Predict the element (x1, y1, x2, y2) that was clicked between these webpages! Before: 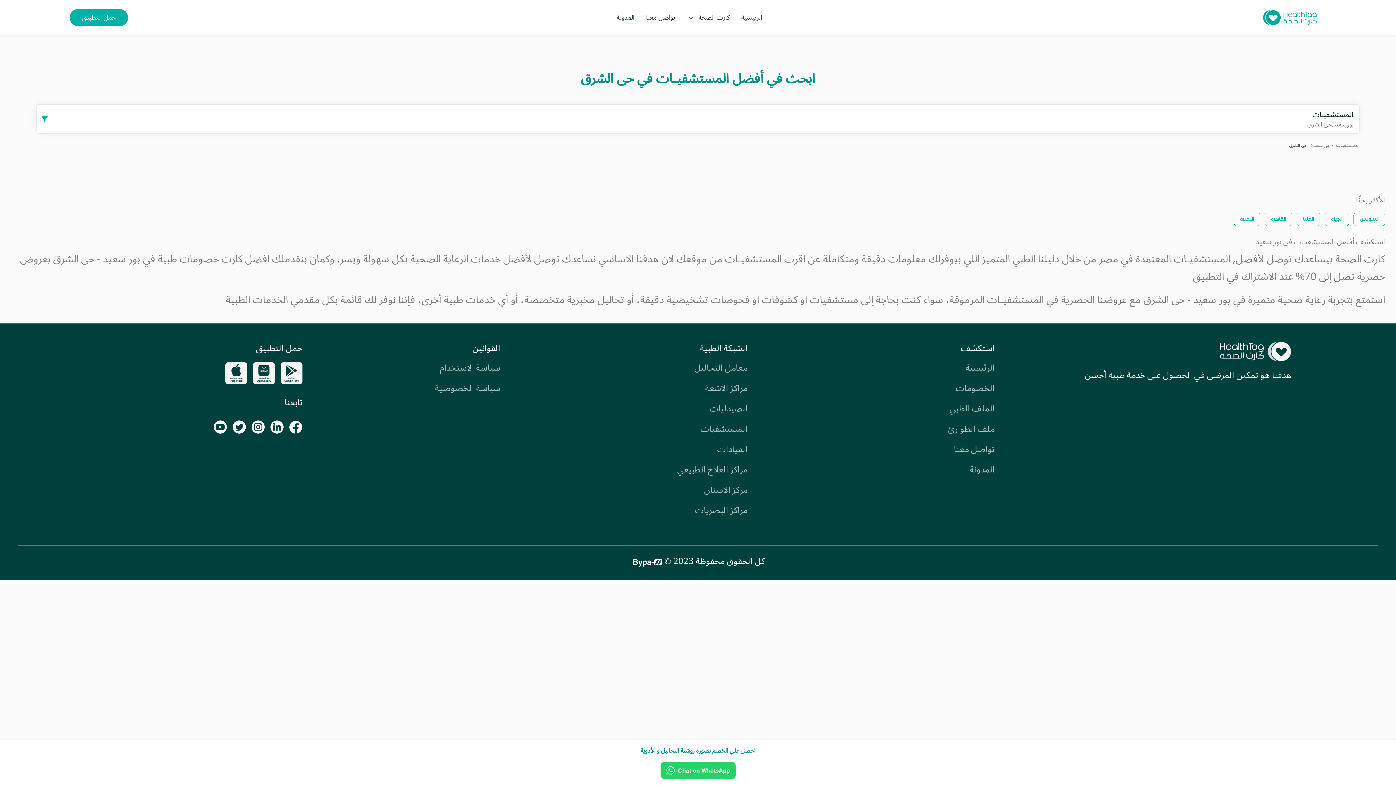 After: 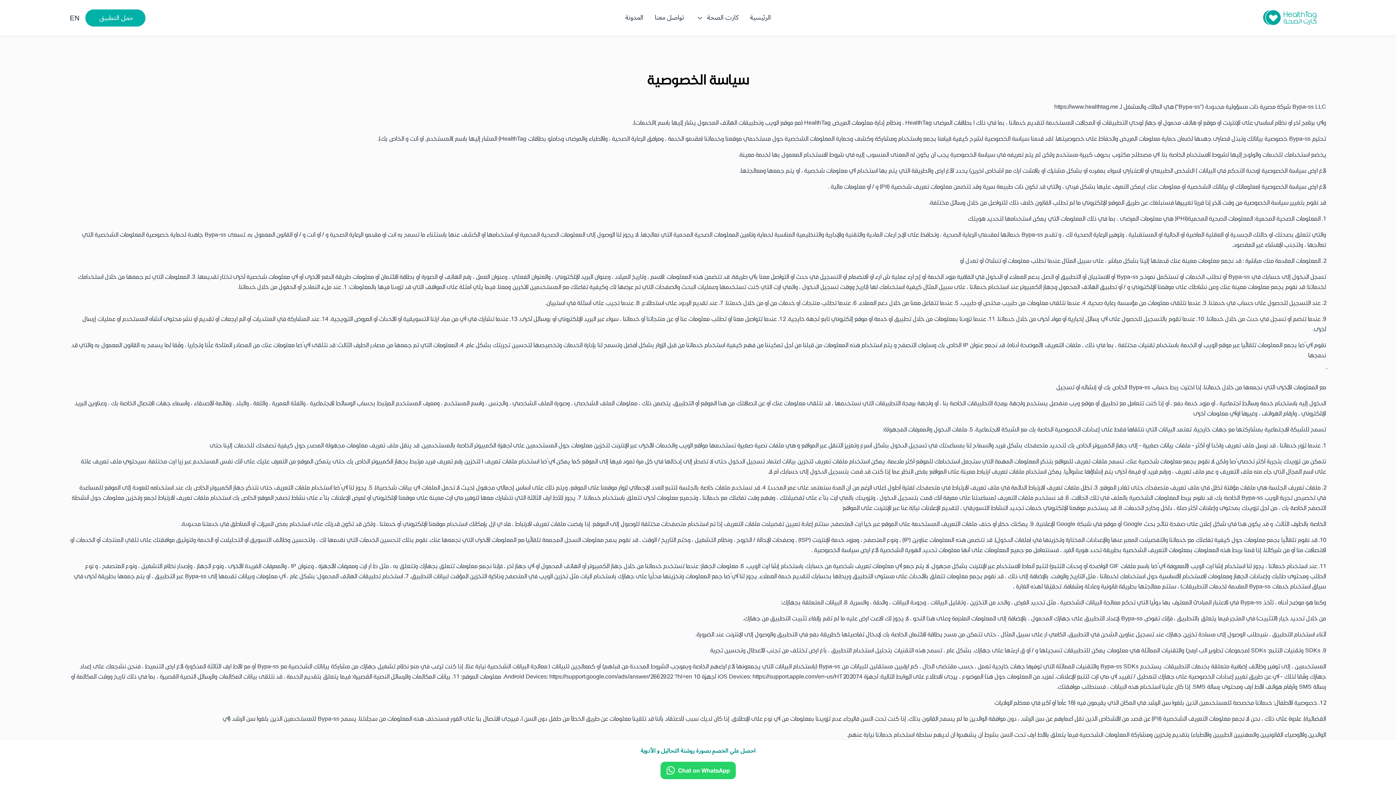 Action: label: سياسة الخصوصية bbox: (435, 379, 500, 397)